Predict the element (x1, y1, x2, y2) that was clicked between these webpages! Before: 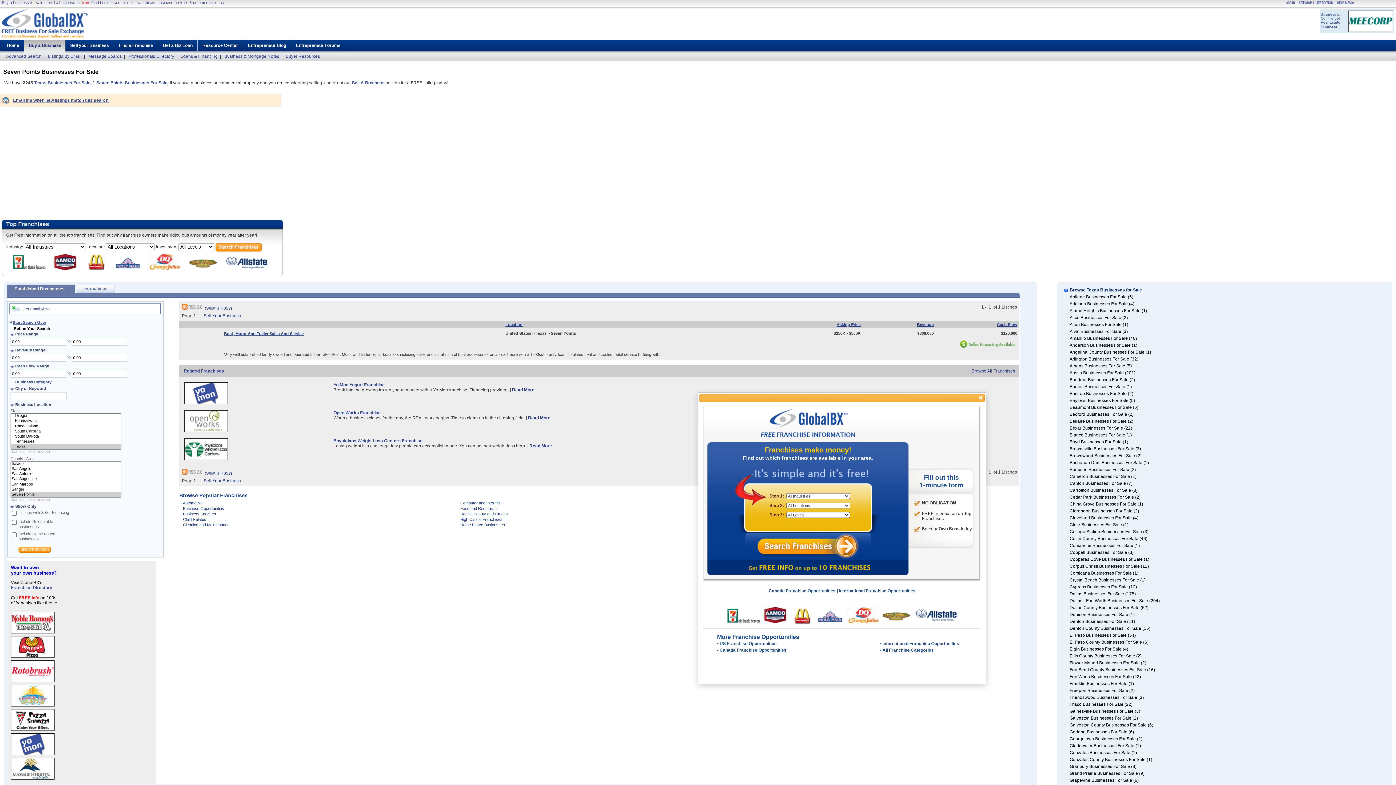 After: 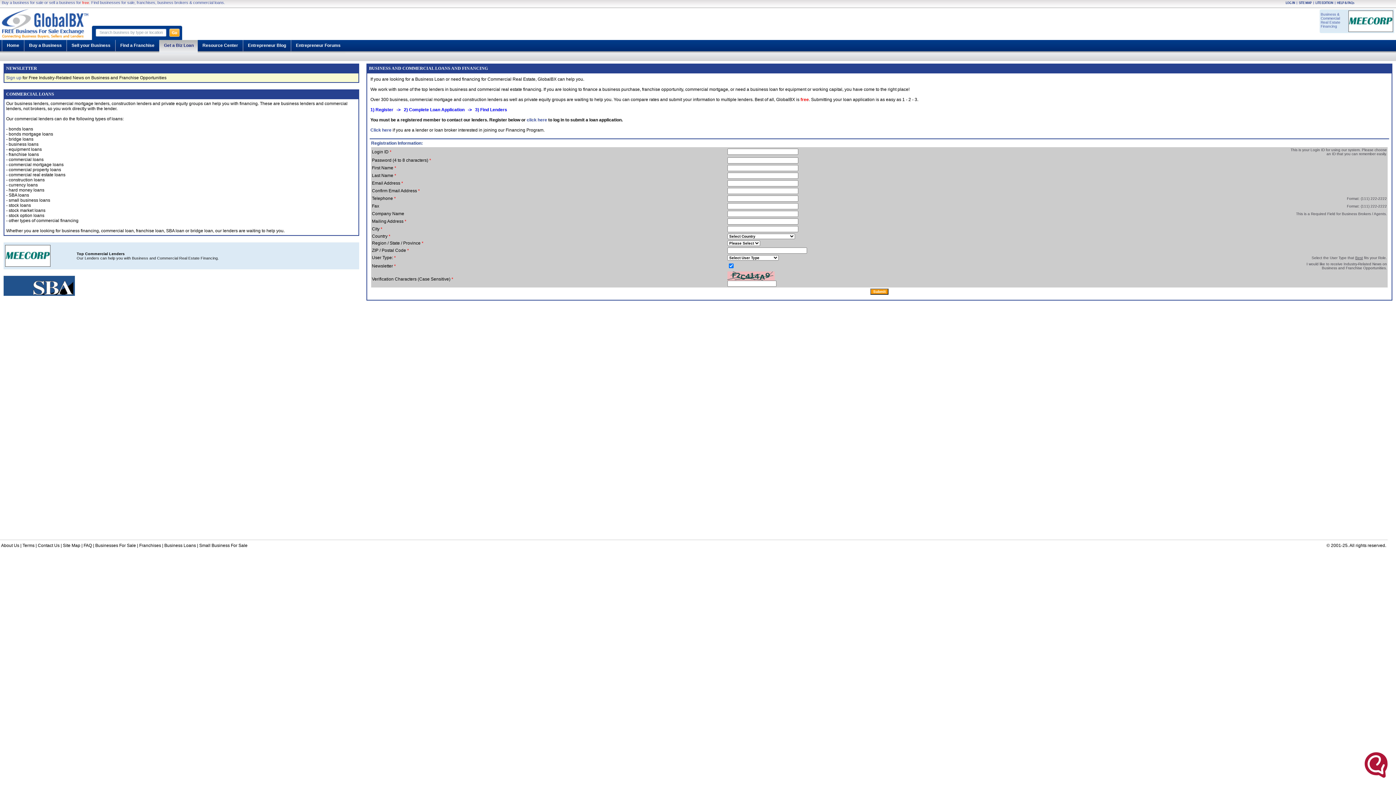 Action: label: Business & Commercial Real Estate Financing bbox: (1321, 12, 1340, 28)